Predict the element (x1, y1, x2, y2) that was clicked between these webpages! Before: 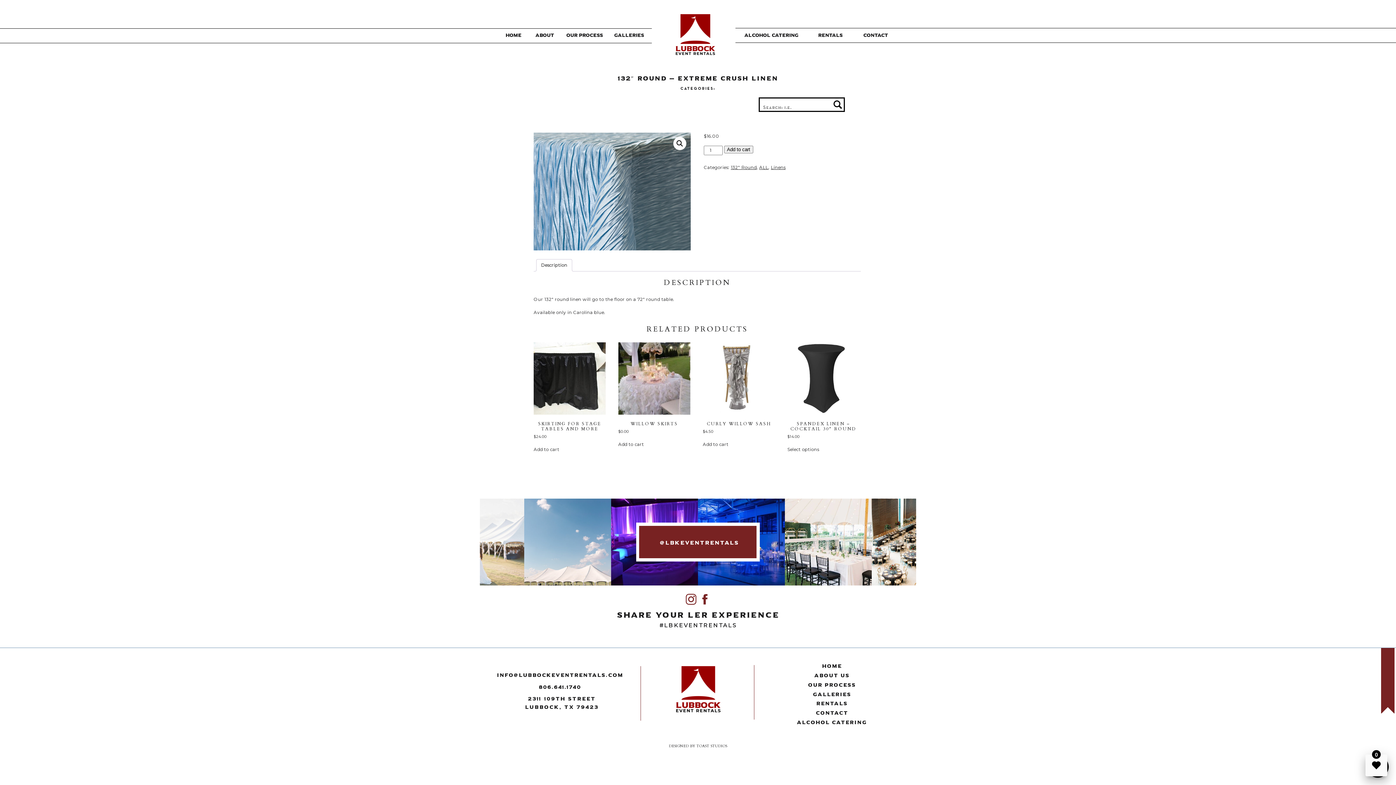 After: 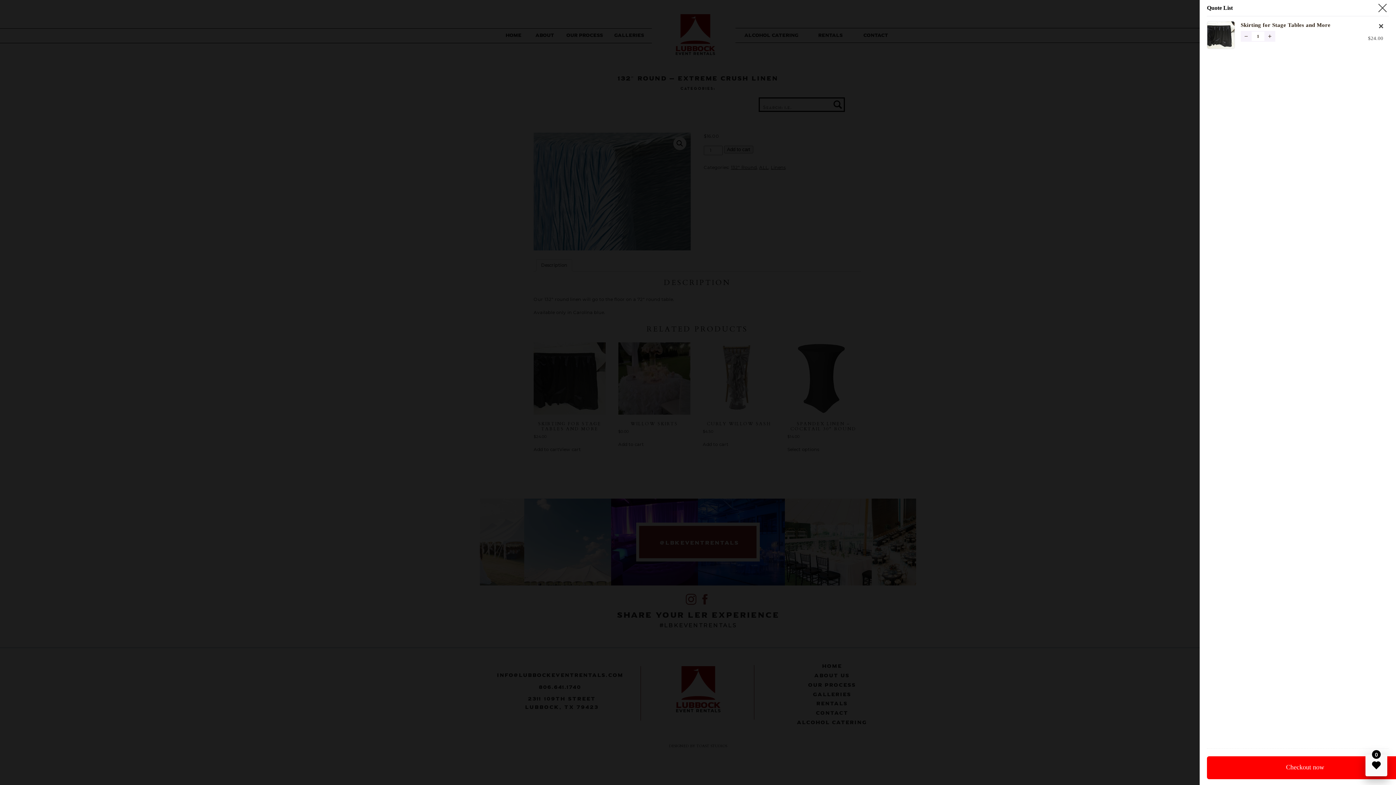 Action: label: Add to cart: “Skirting for Stage Tables and More” bbox: (533, 446, 559, 453)